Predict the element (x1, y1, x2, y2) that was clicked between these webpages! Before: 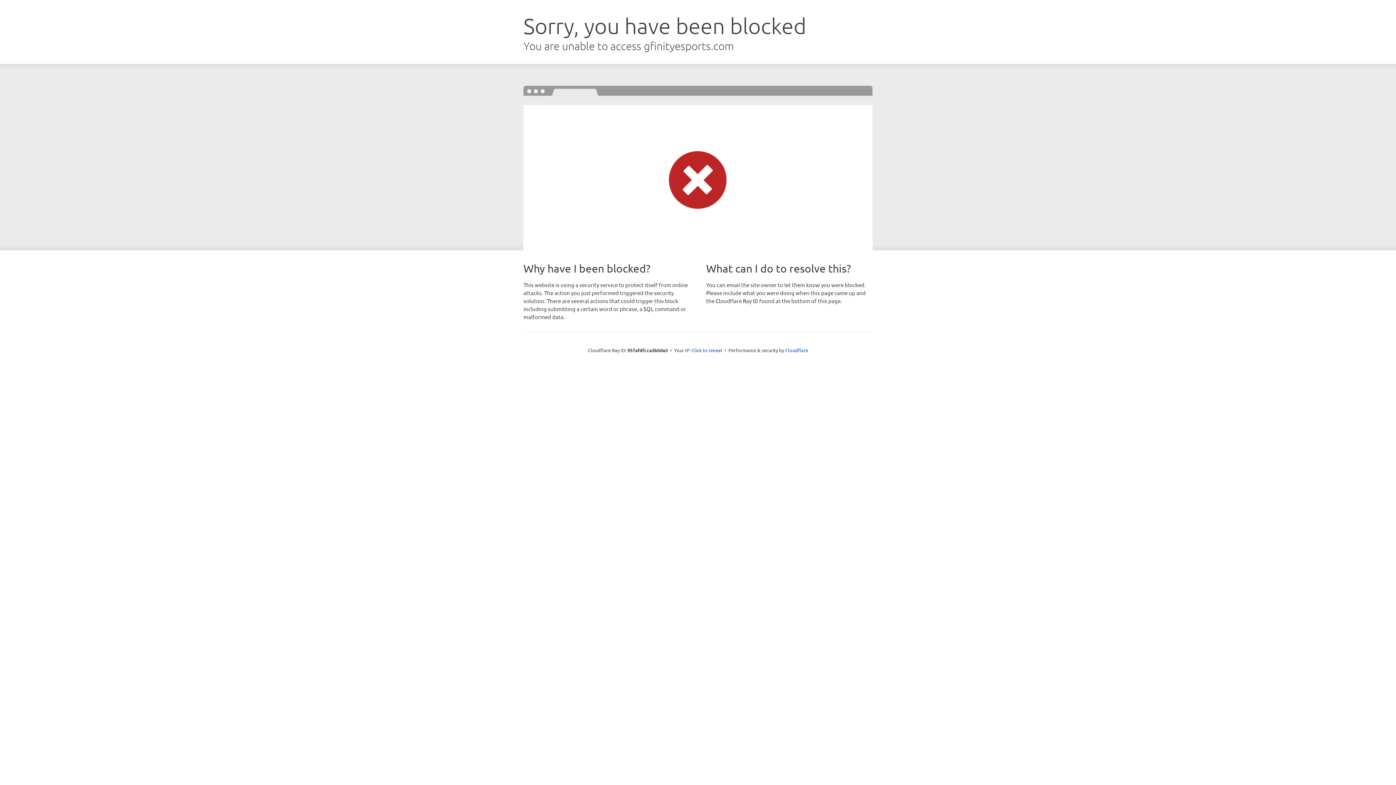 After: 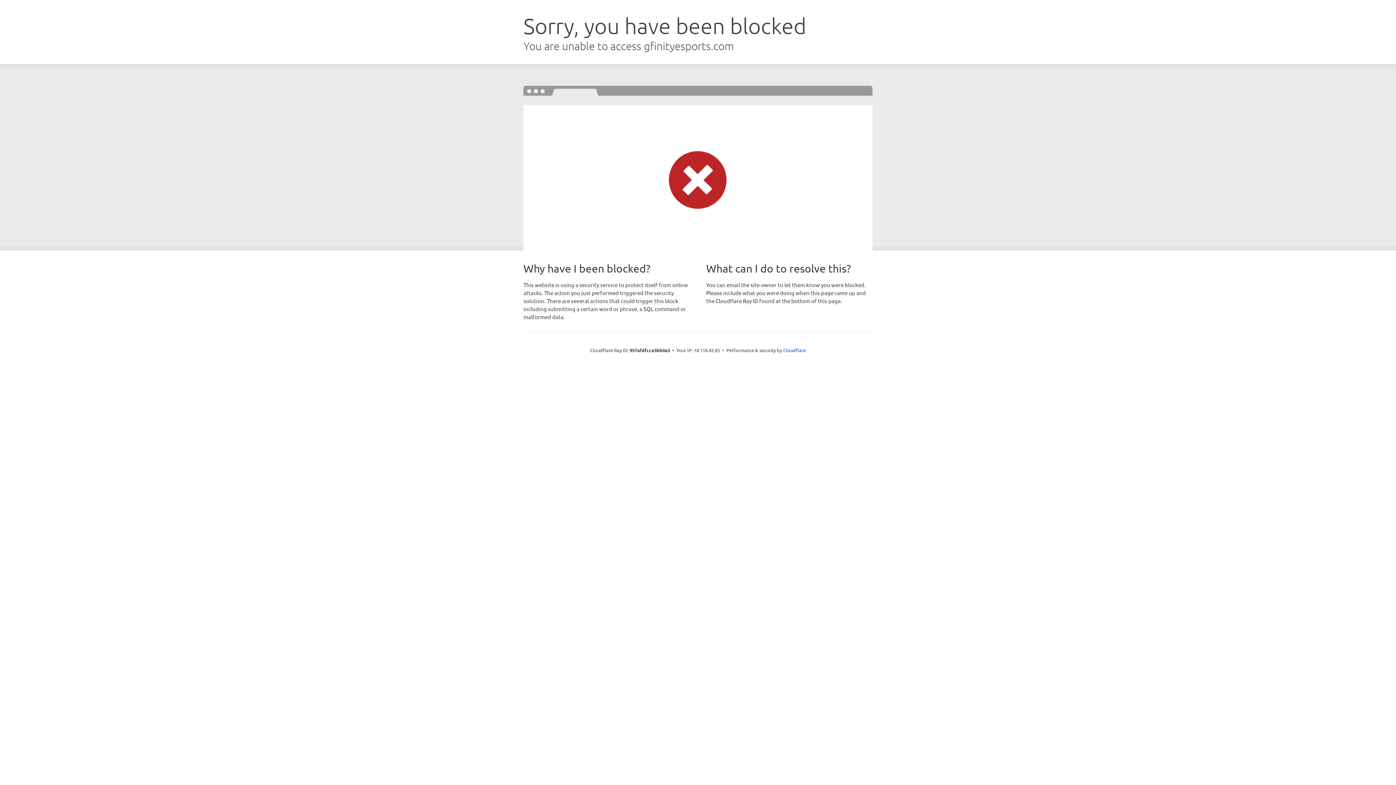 Action: label: Click to reveal bbox: (691, 346, 722, 353)